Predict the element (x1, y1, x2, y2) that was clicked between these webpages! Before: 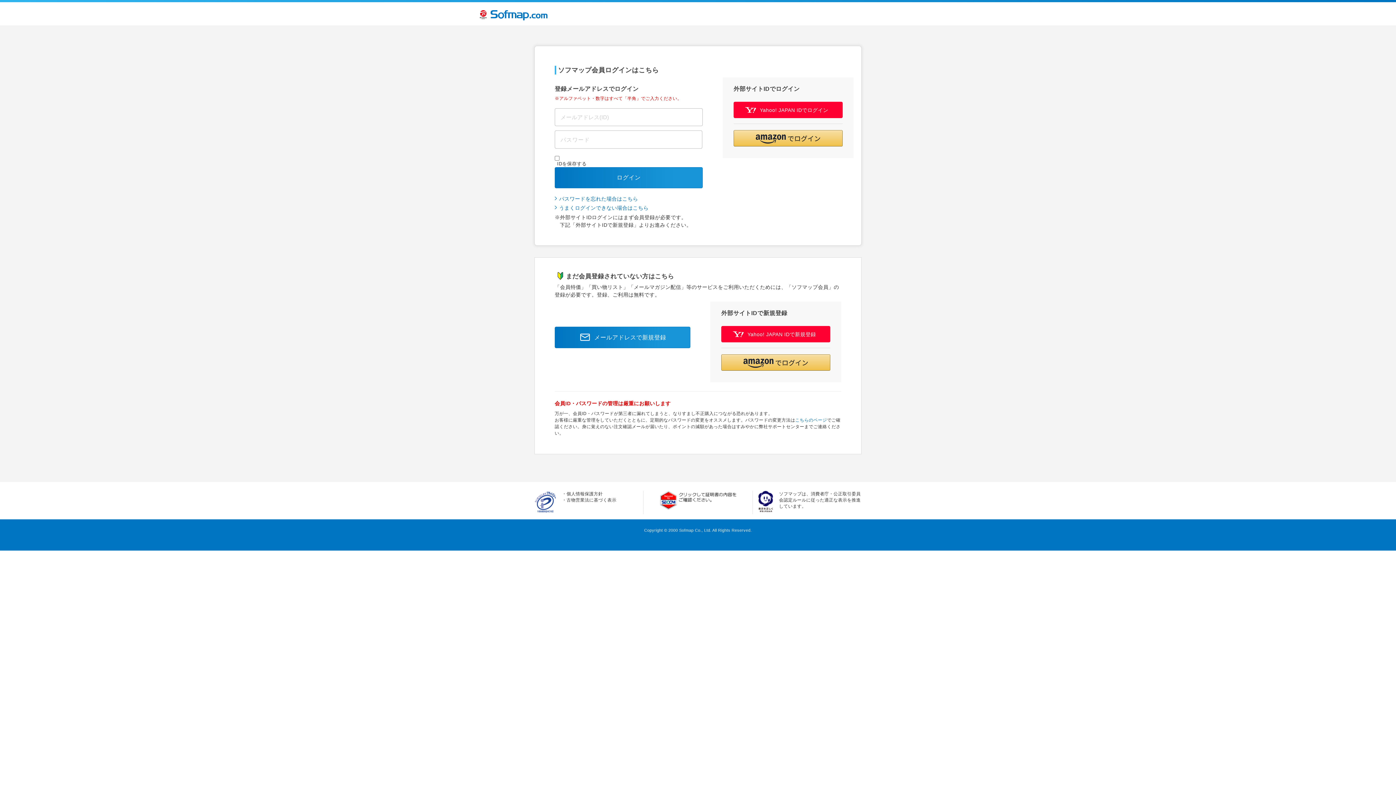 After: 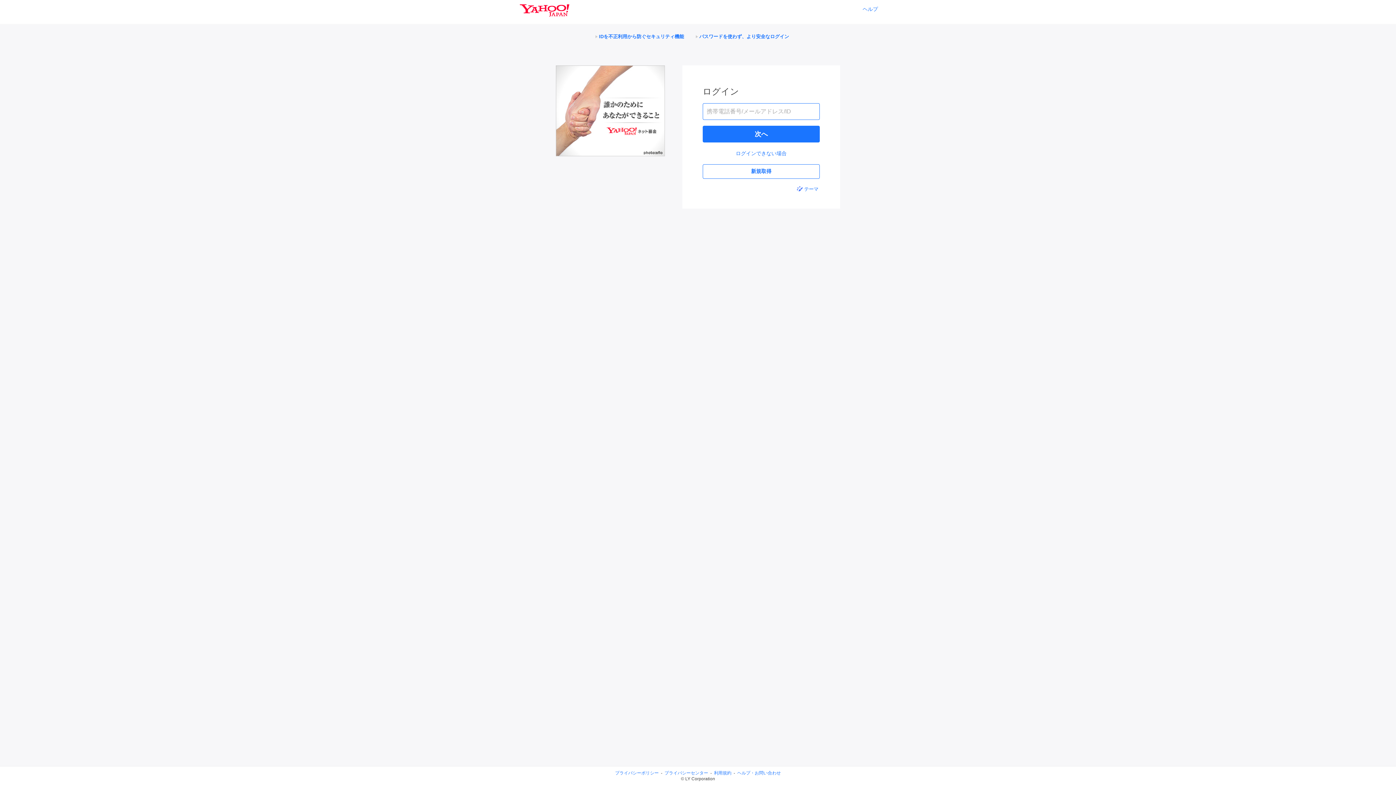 Action: label: Yahoo! JAPAN IDで新規登録 bbox: (721, 326, 830, 342)